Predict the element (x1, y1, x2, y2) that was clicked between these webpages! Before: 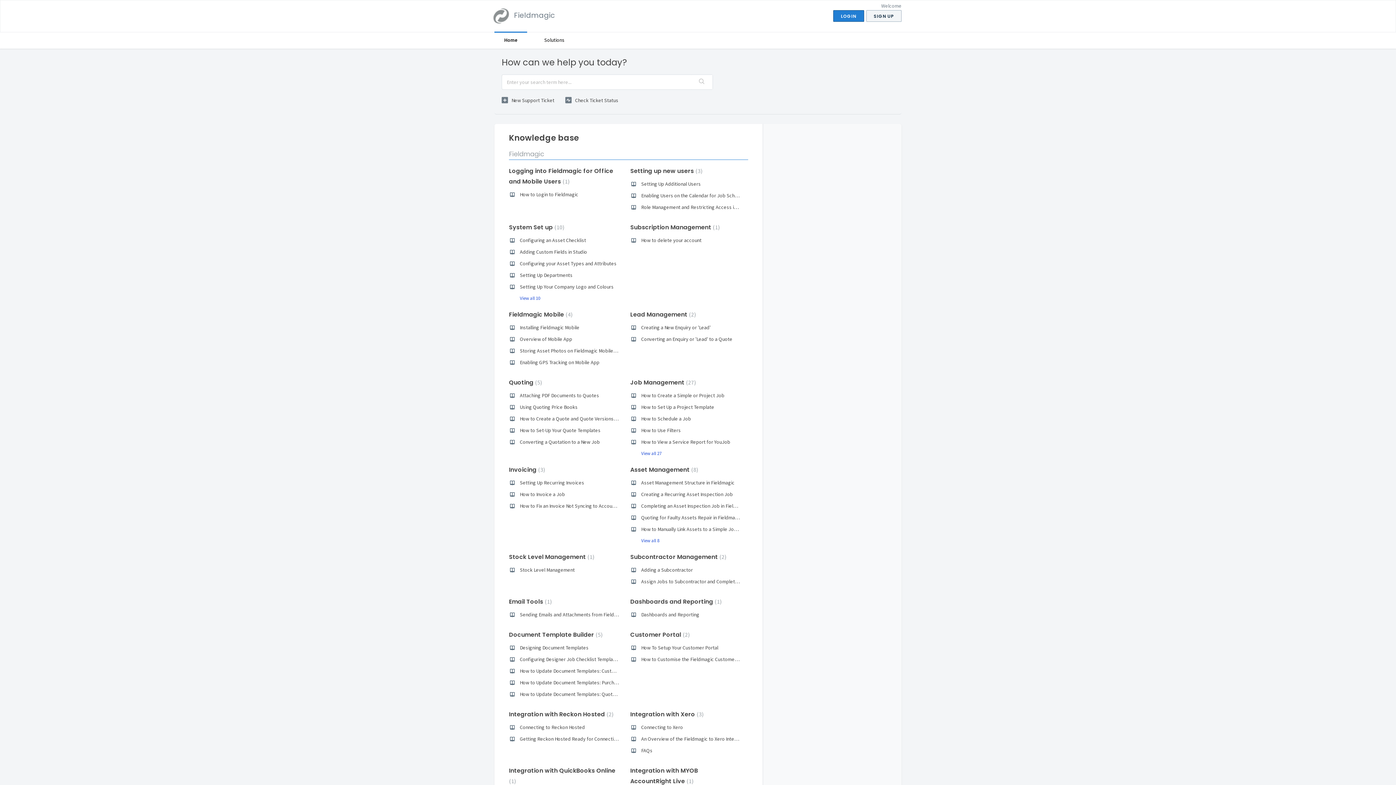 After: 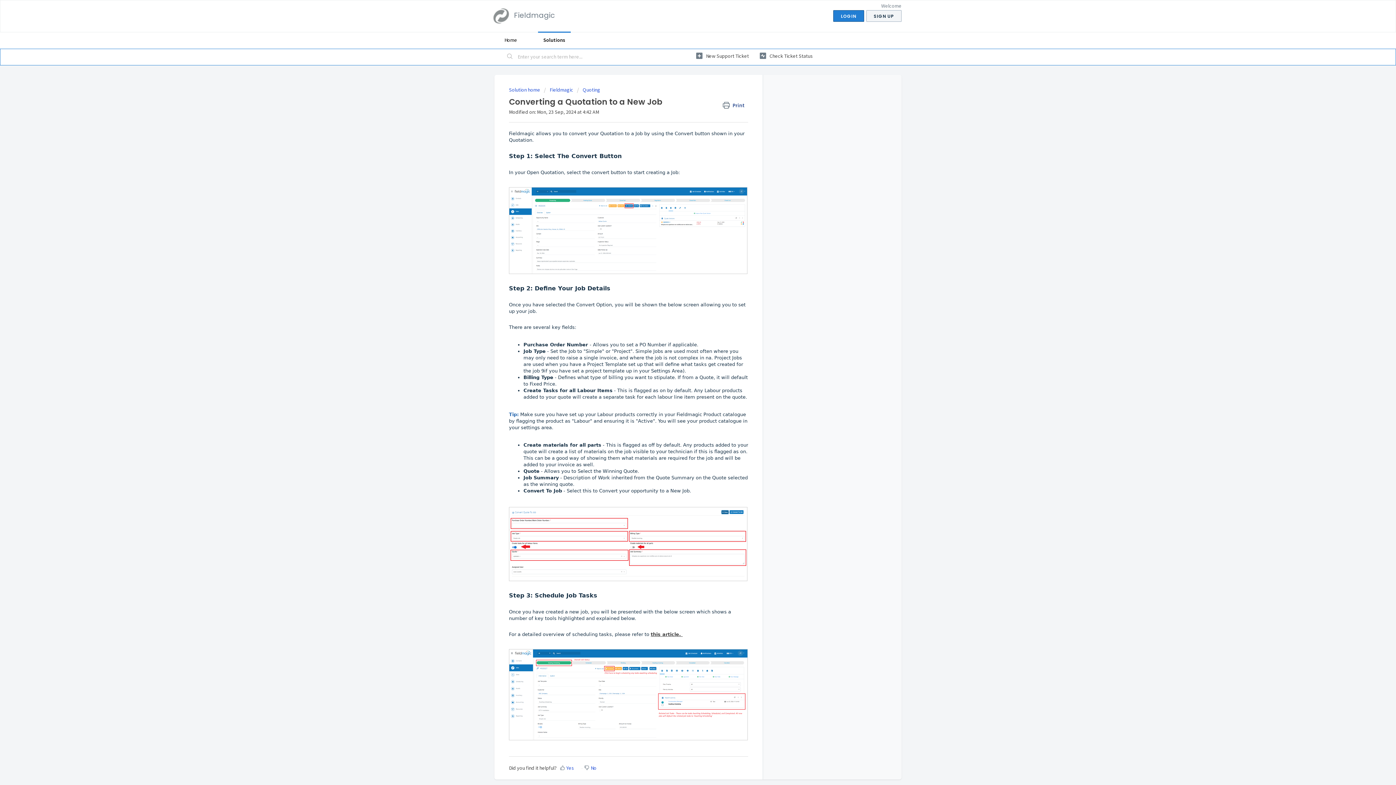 Action: bbox: (520, 438, 600, 445) label: Converting a Quotation to a New Job